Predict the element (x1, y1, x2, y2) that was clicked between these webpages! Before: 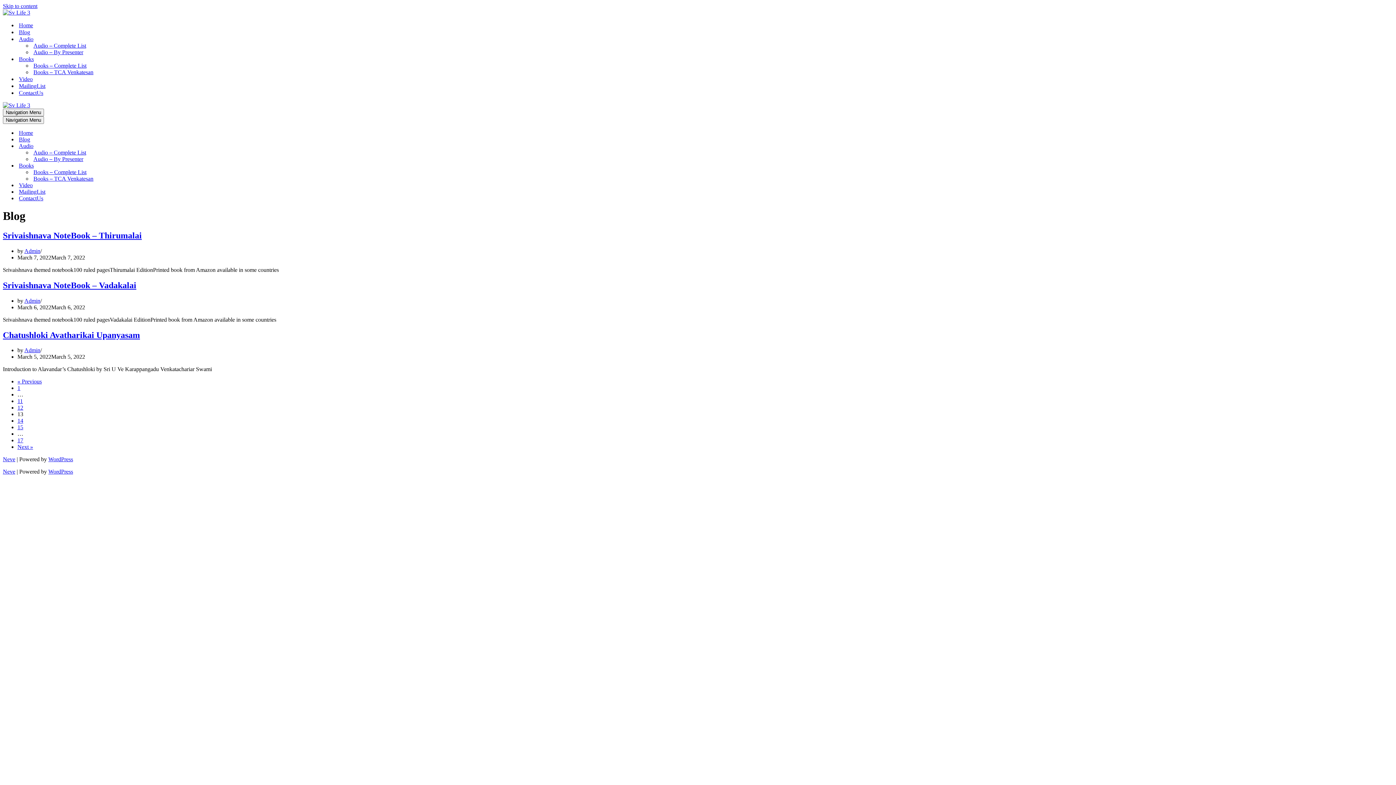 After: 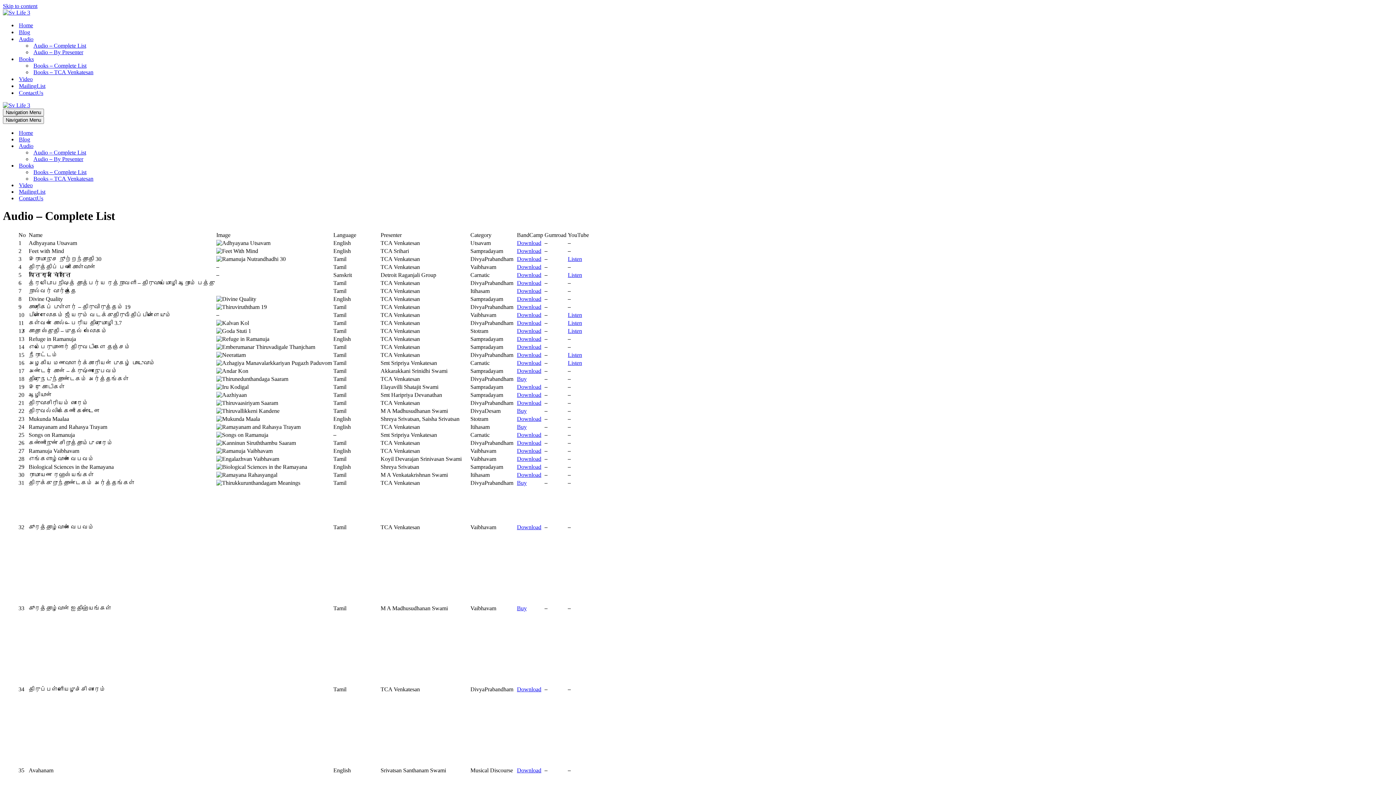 Action: label: Audio – Complete List bbox: (33, 42, 86, 49)